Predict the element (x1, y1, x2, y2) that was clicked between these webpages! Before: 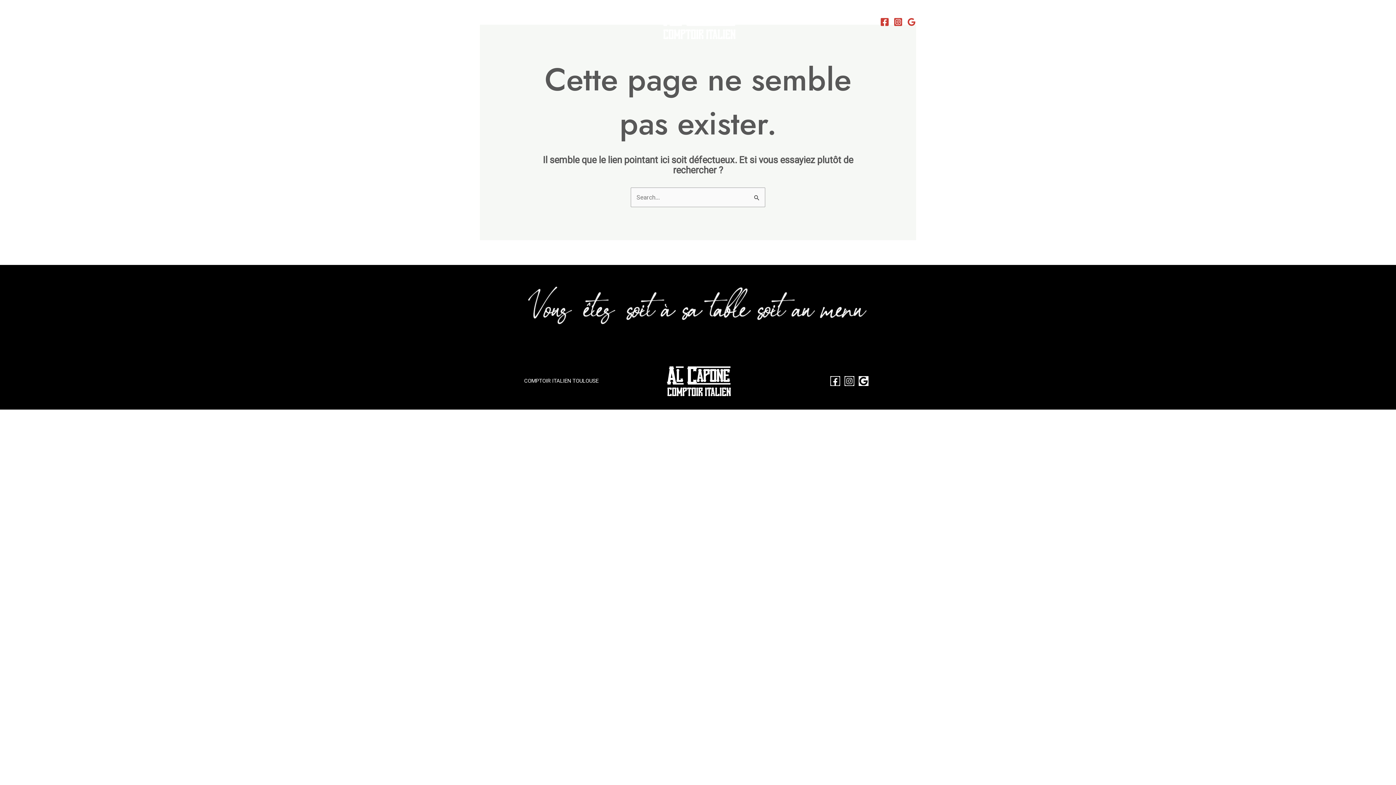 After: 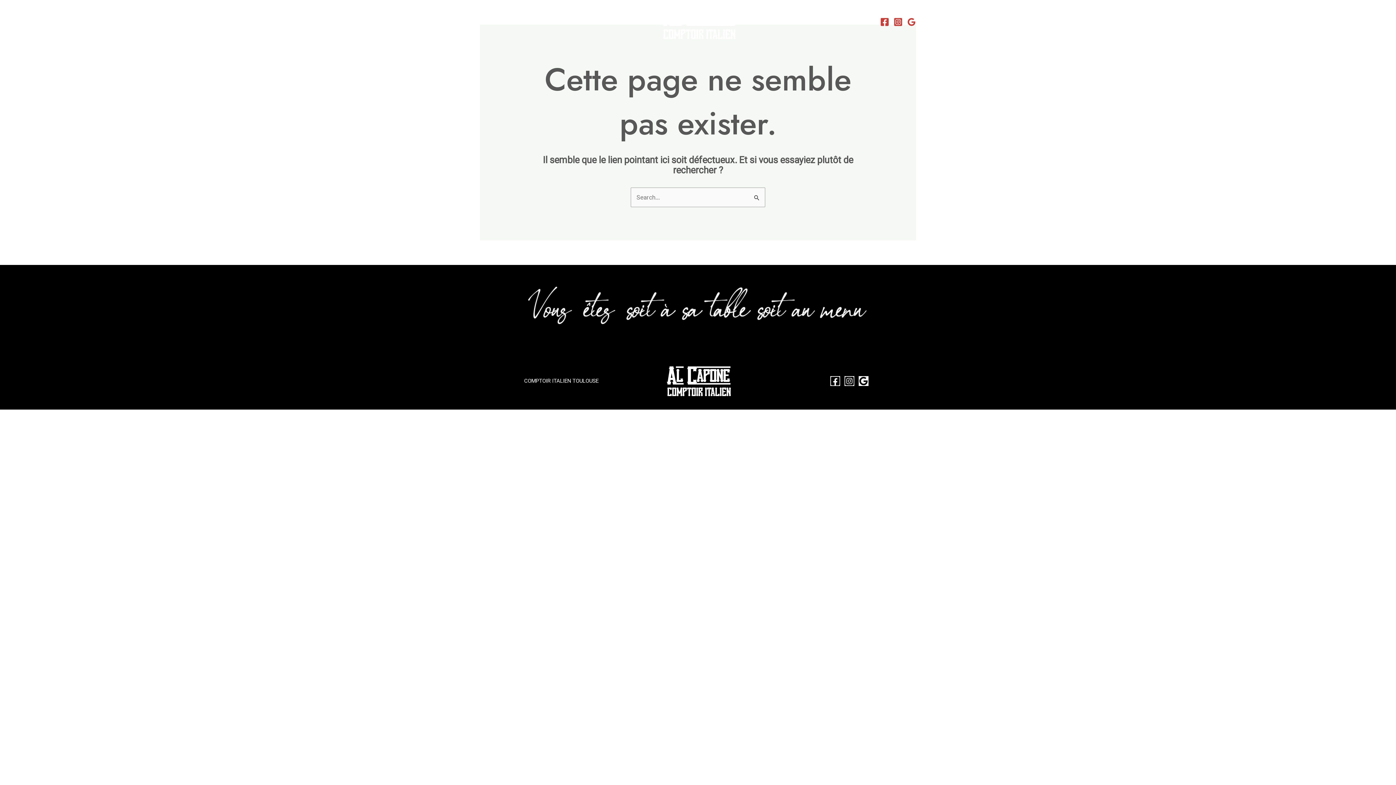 Action: label: ✆ 05.31.22.18.14 bbox: (810, 16, 873, 26)